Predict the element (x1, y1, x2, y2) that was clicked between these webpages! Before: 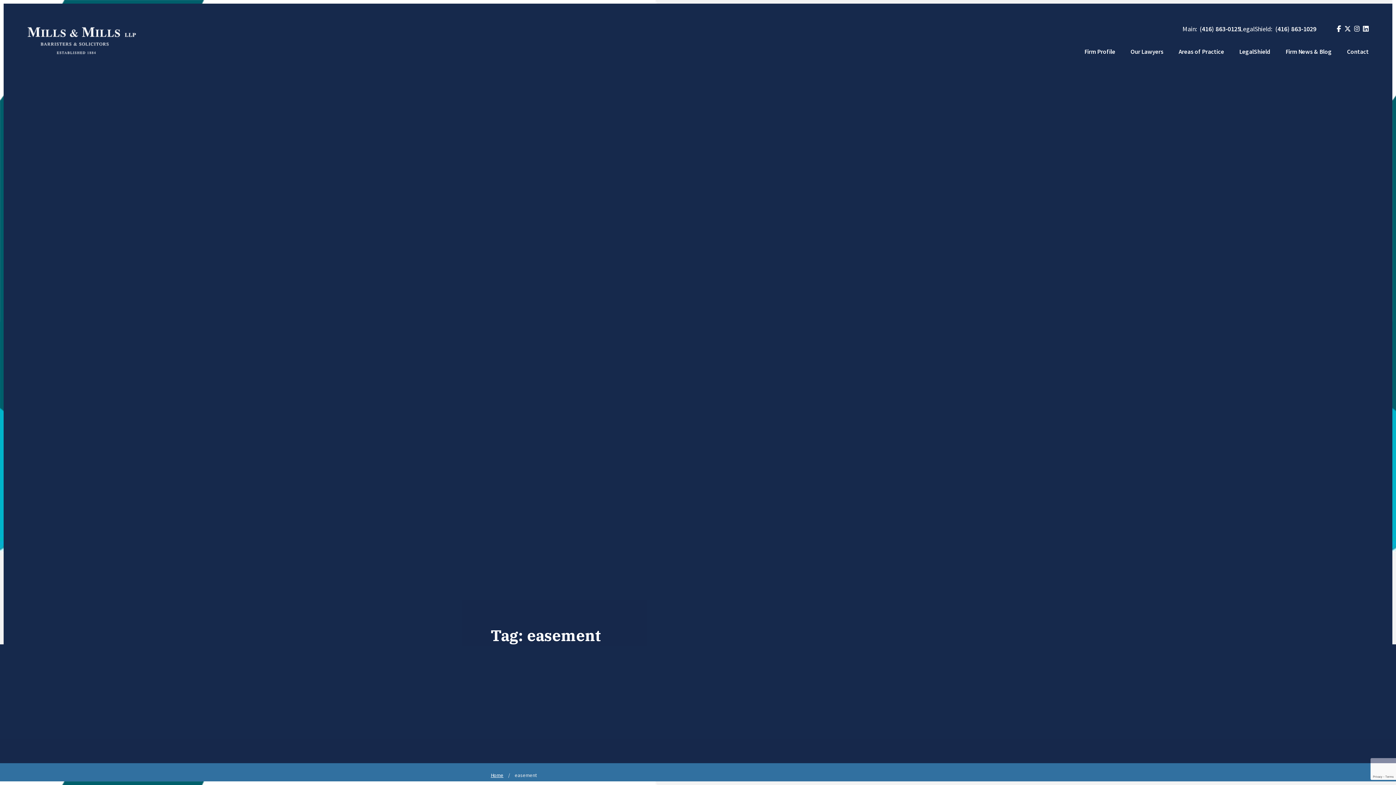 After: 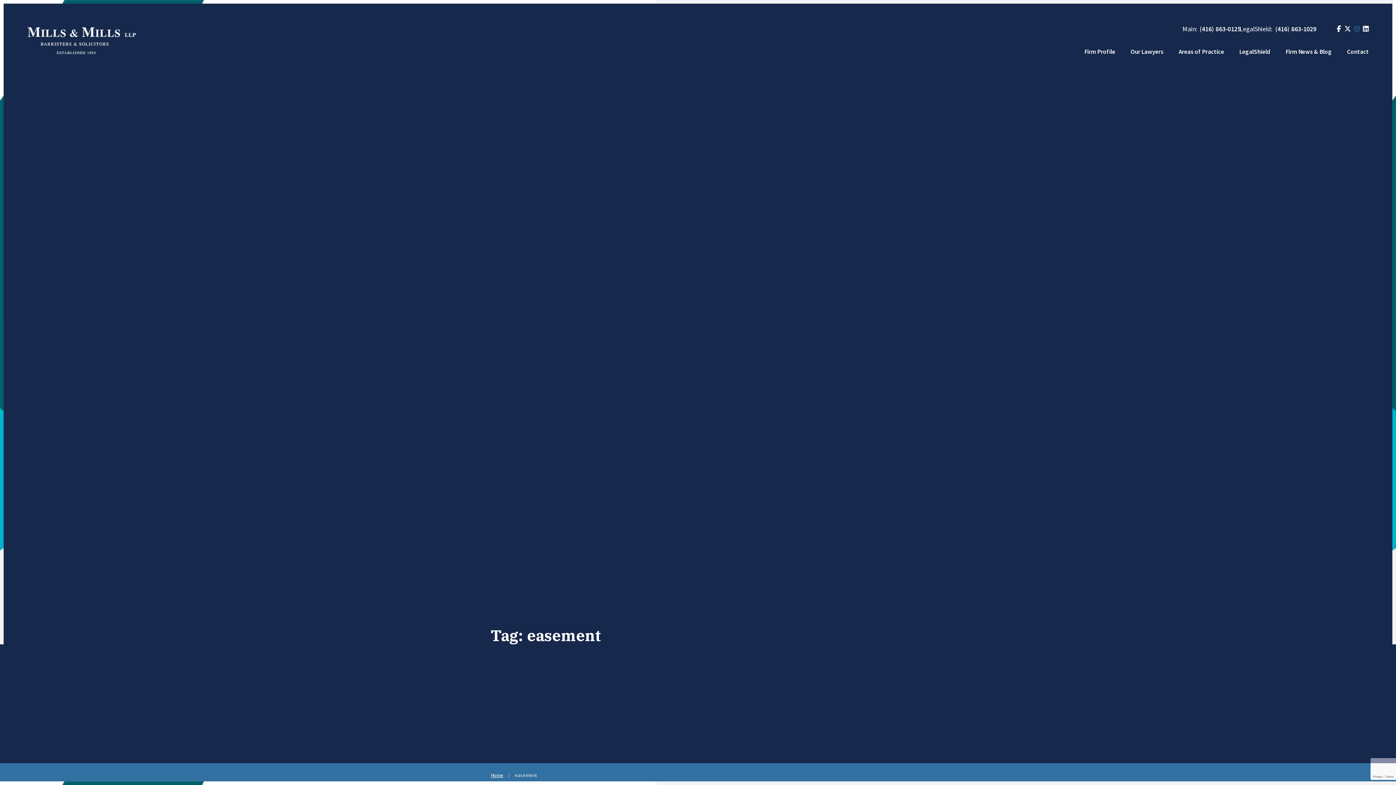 Action: label: Social - Instagram bbox: (1354, 24, 1360, 33)